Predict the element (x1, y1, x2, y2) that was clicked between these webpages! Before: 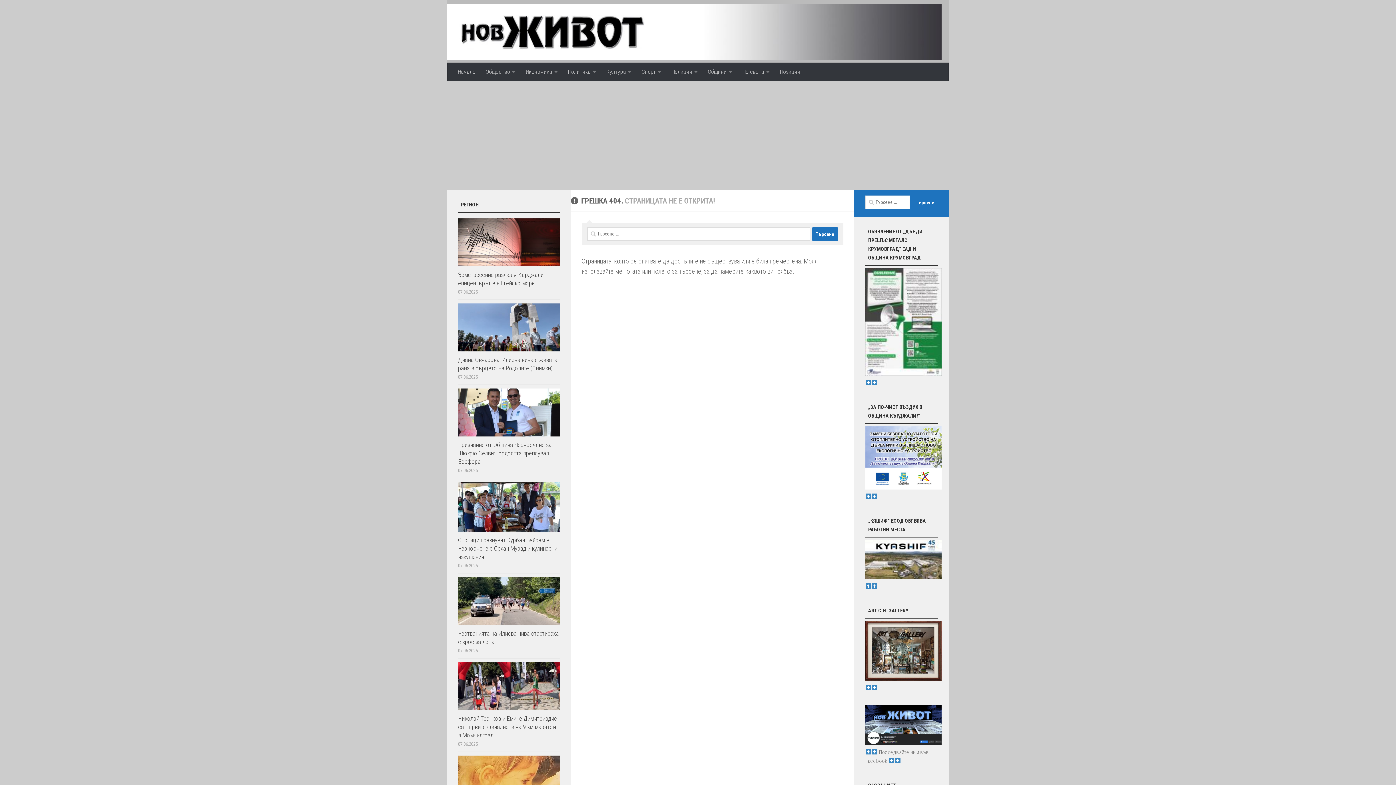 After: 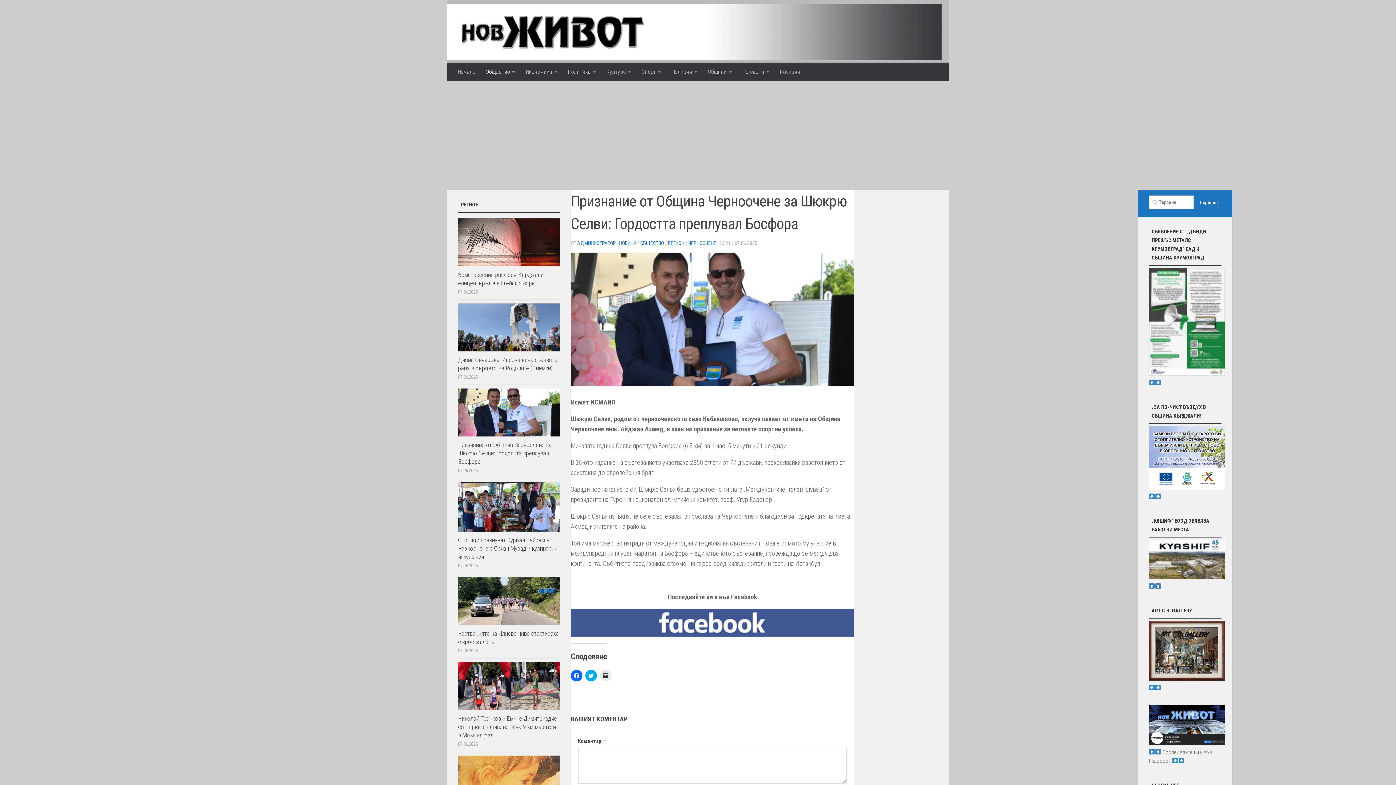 Action: bbox: (458, 388, 560, 436)